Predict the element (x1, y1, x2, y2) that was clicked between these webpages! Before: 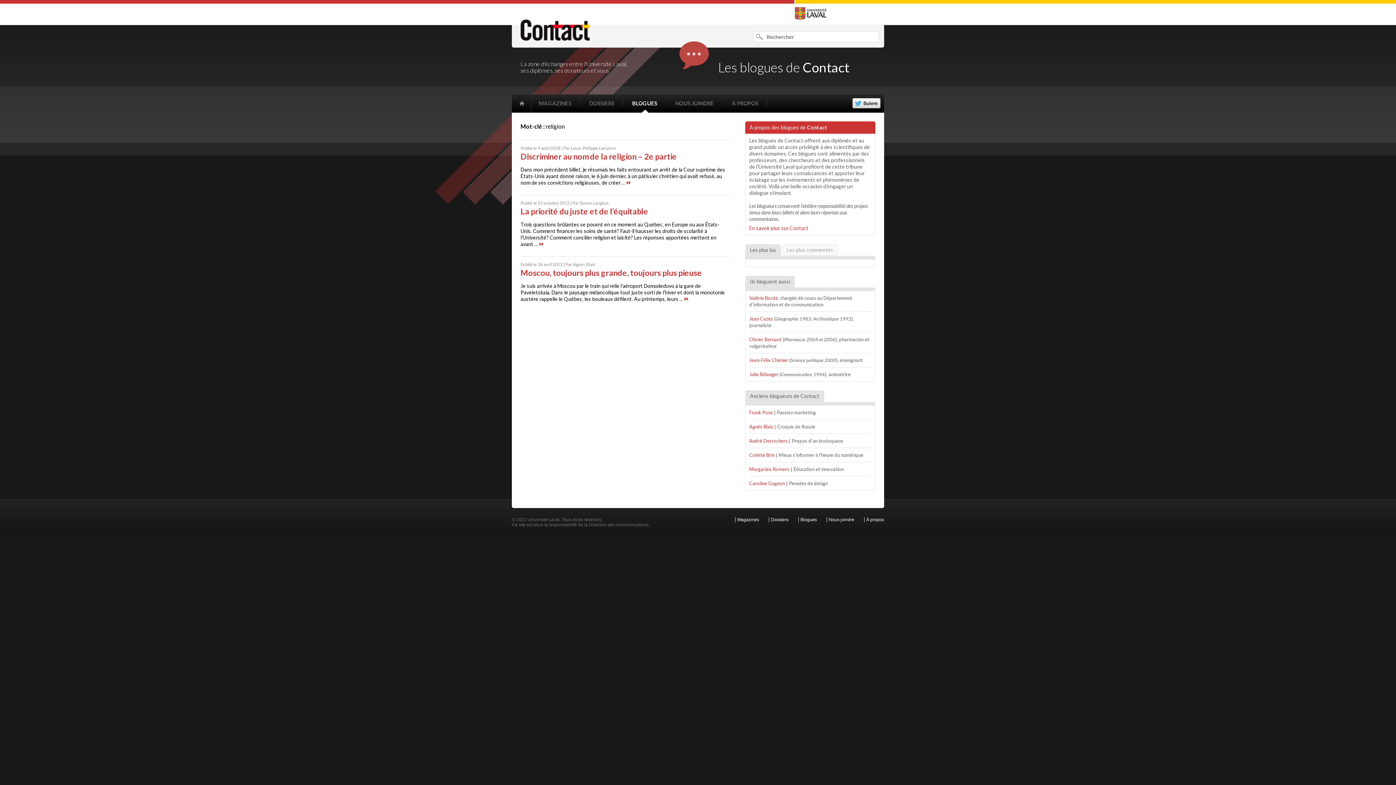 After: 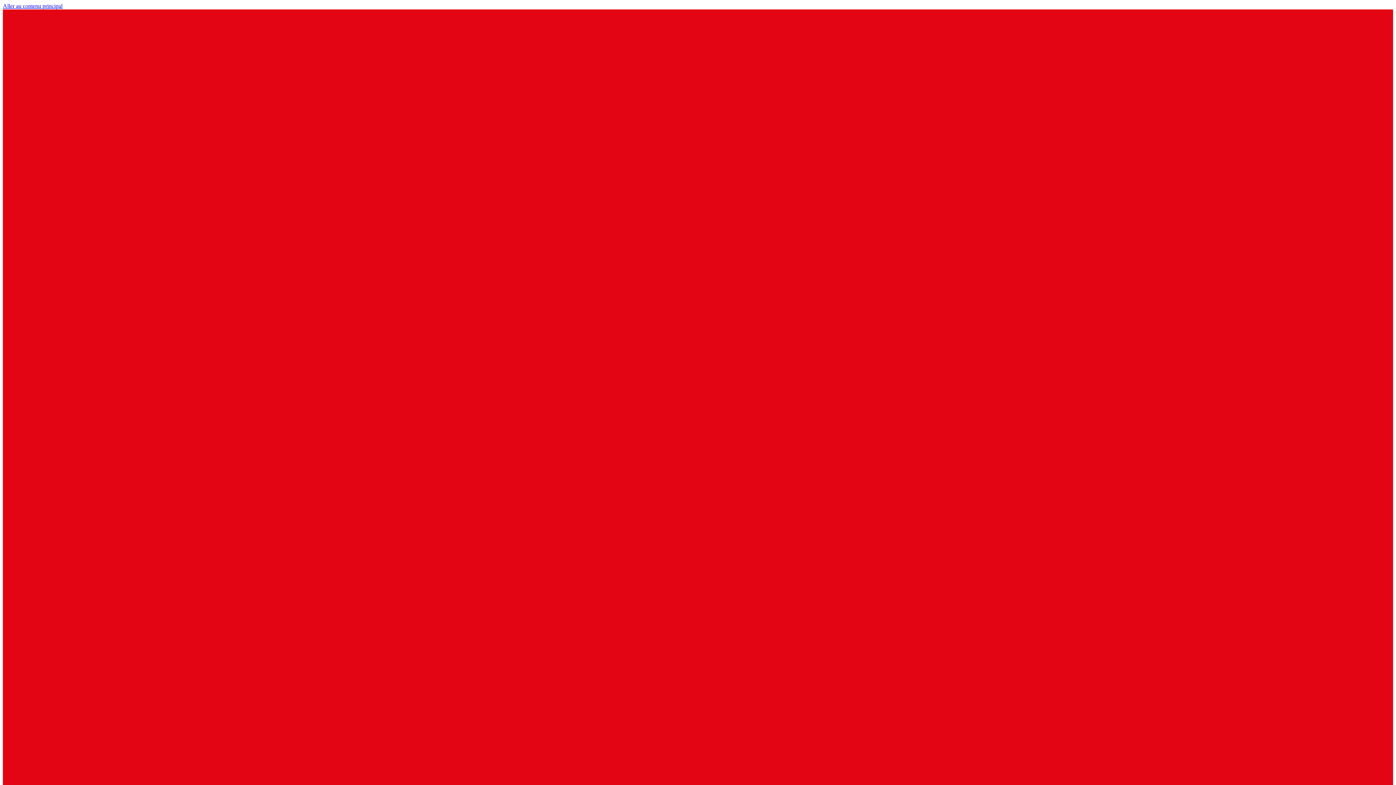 Action: bbox: (520, 19, 589, 42)